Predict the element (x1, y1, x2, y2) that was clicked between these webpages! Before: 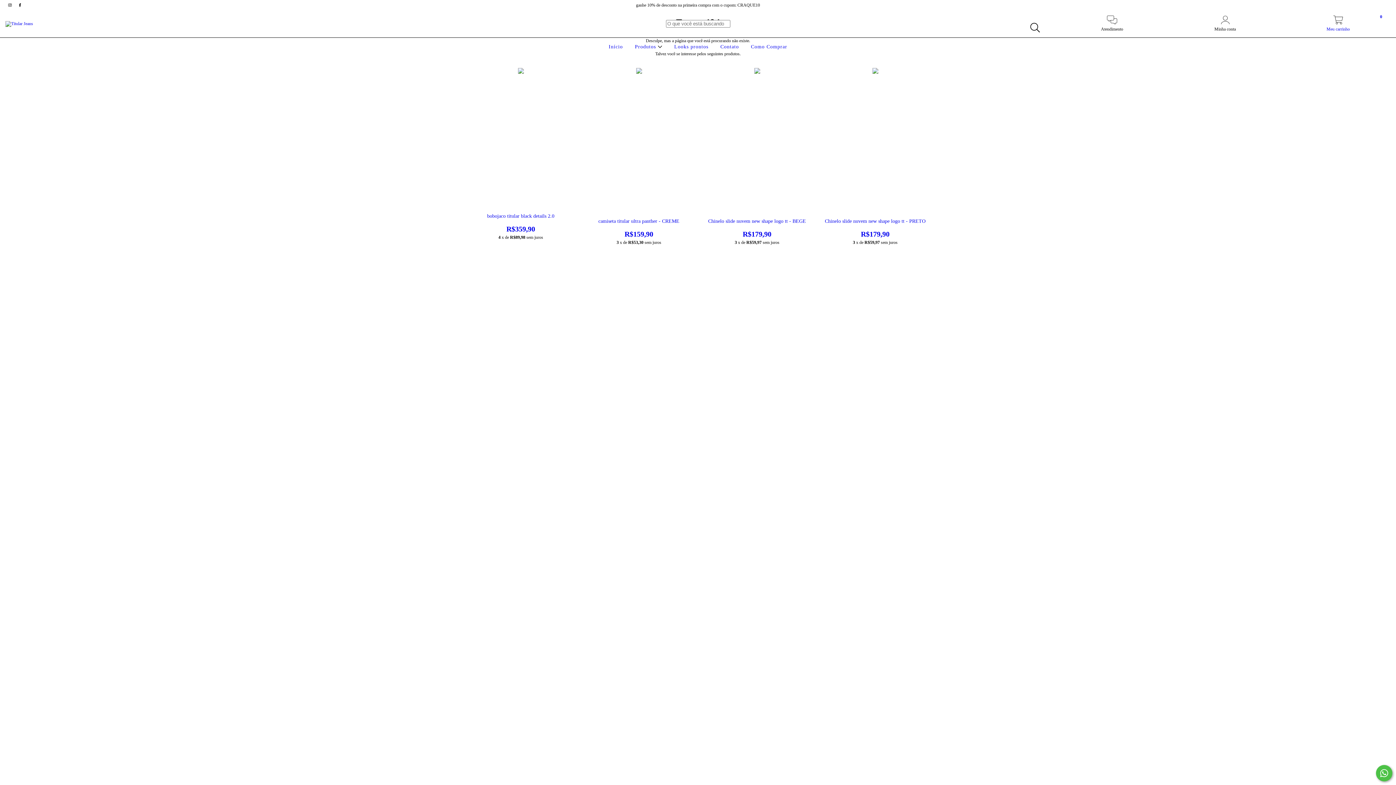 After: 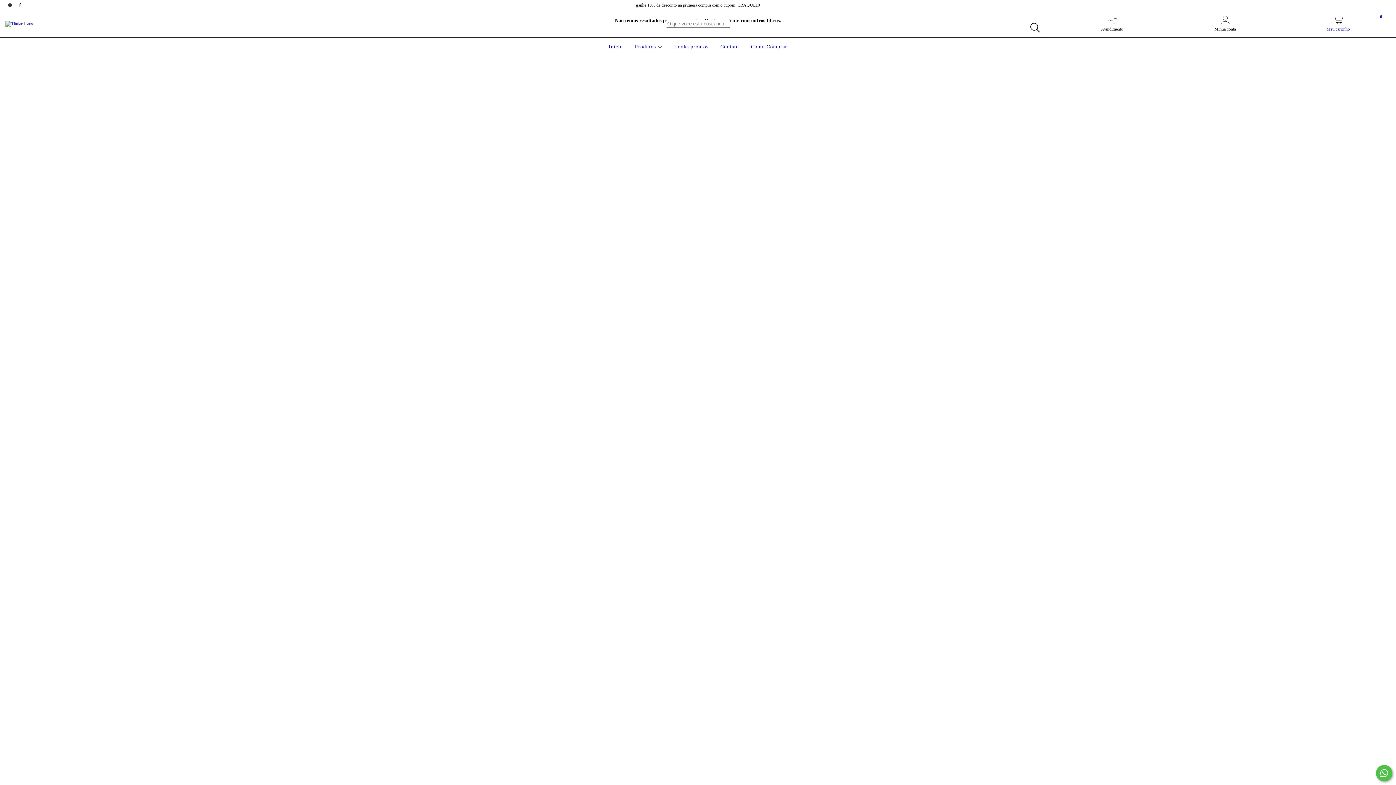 Action: label: Looks prontos bbox: (672, 44, 710, 49)